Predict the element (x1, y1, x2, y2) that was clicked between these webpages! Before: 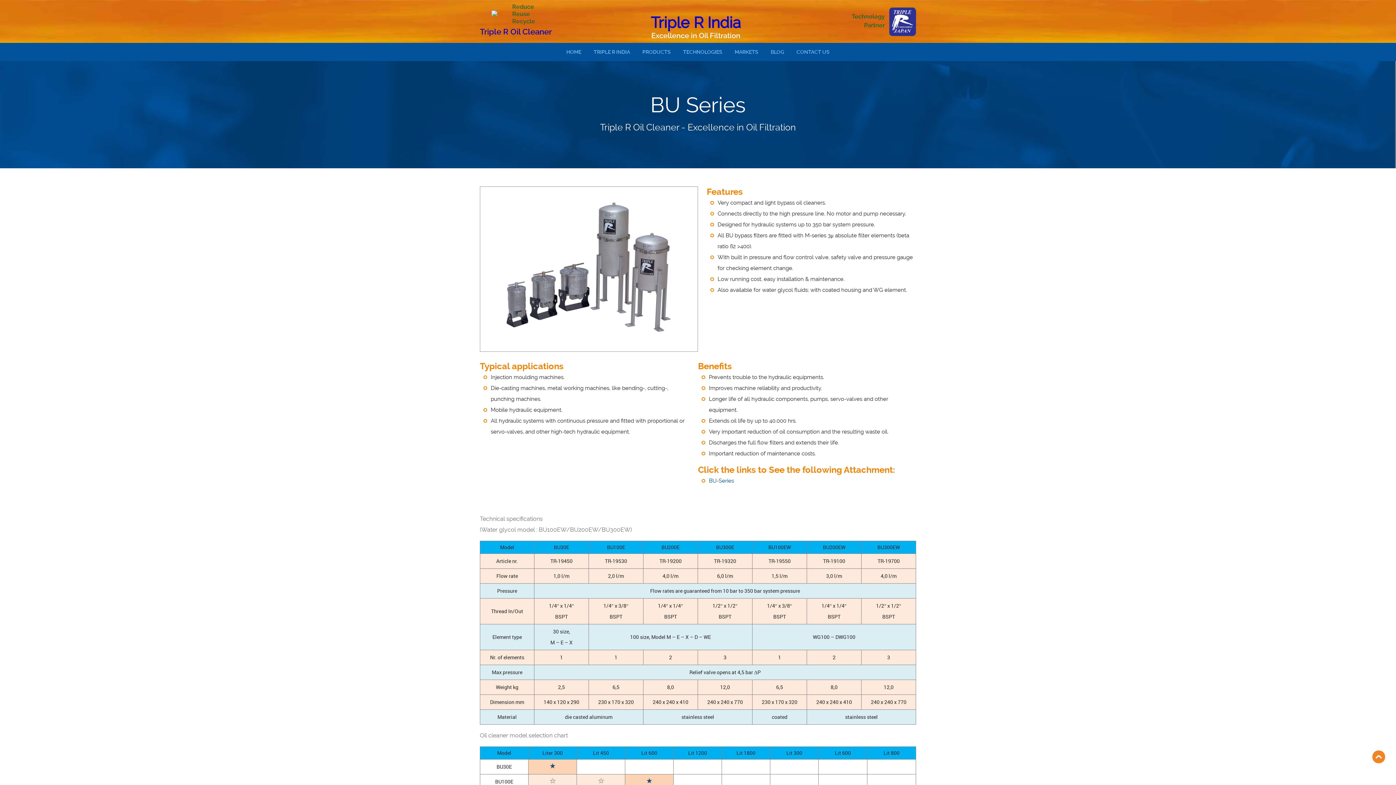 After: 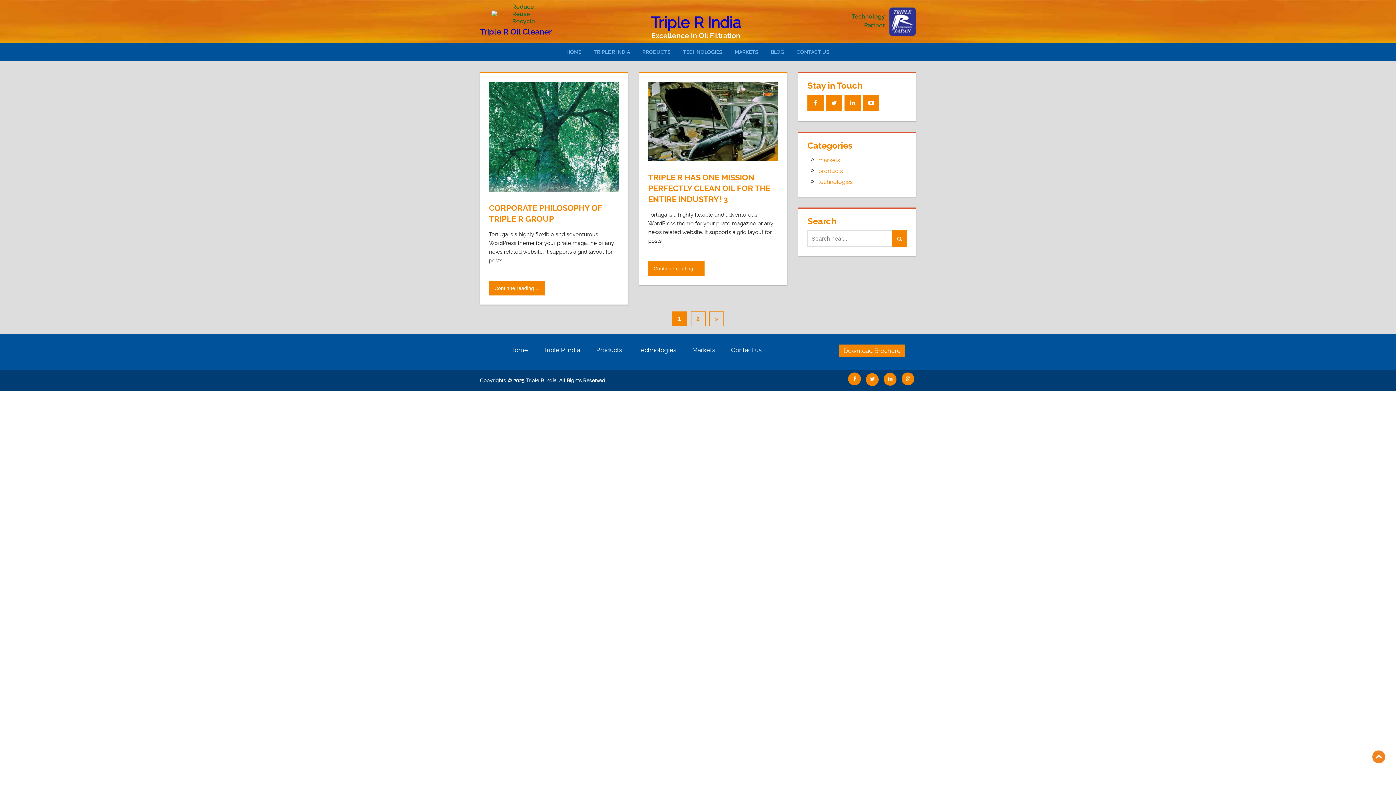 Action: bbox: (770, 48, 784, 55) label: BLOG